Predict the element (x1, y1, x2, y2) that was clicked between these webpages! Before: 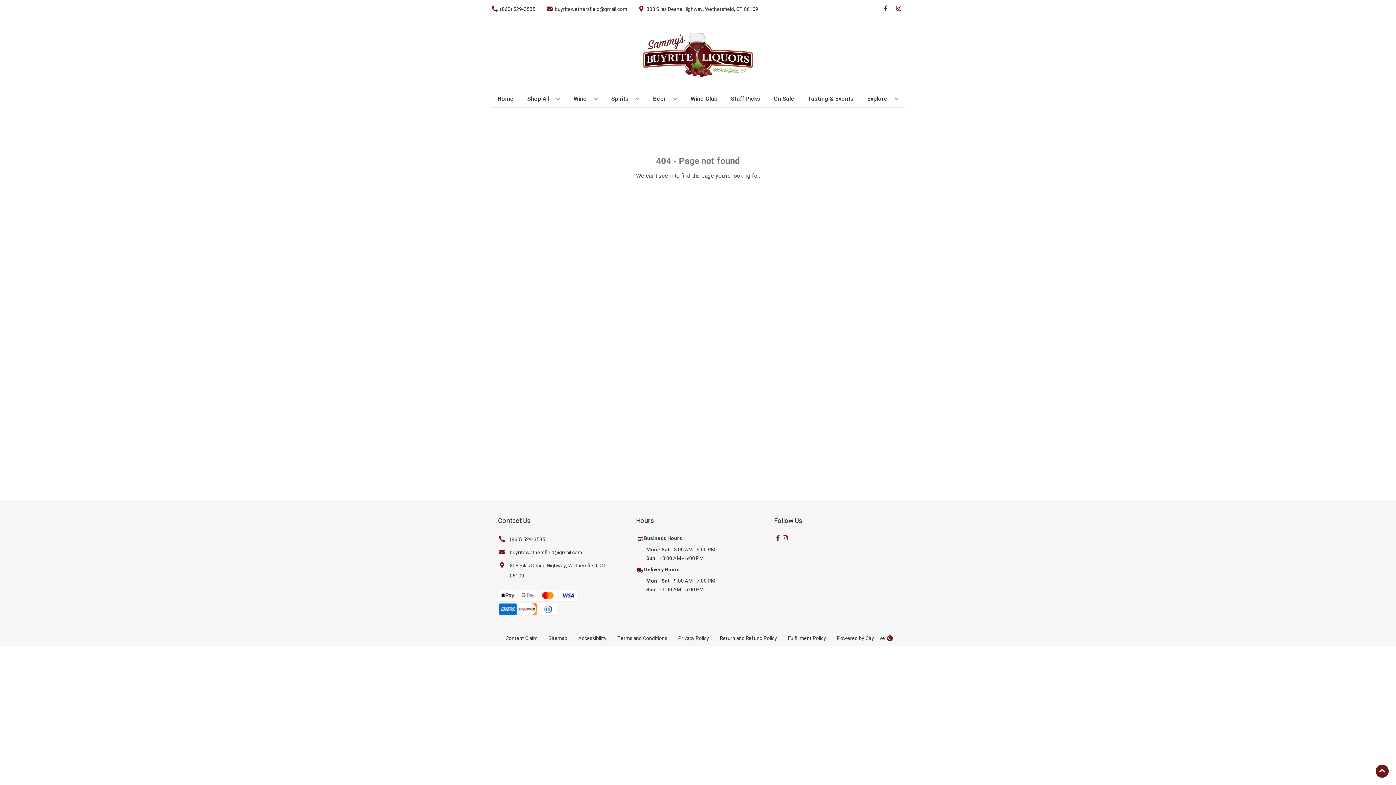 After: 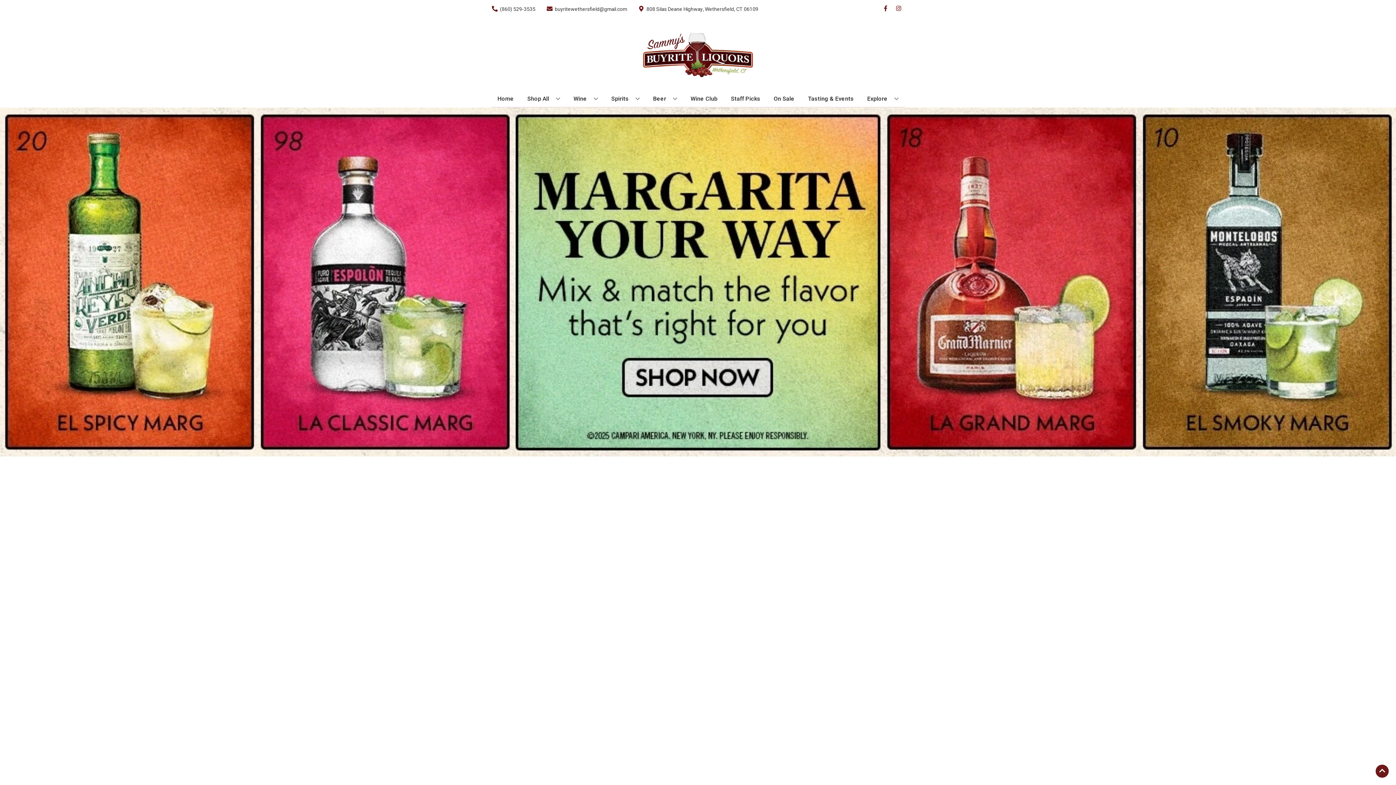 Action: label: Back to Homepage bbox: (663, 189, 733, 201)